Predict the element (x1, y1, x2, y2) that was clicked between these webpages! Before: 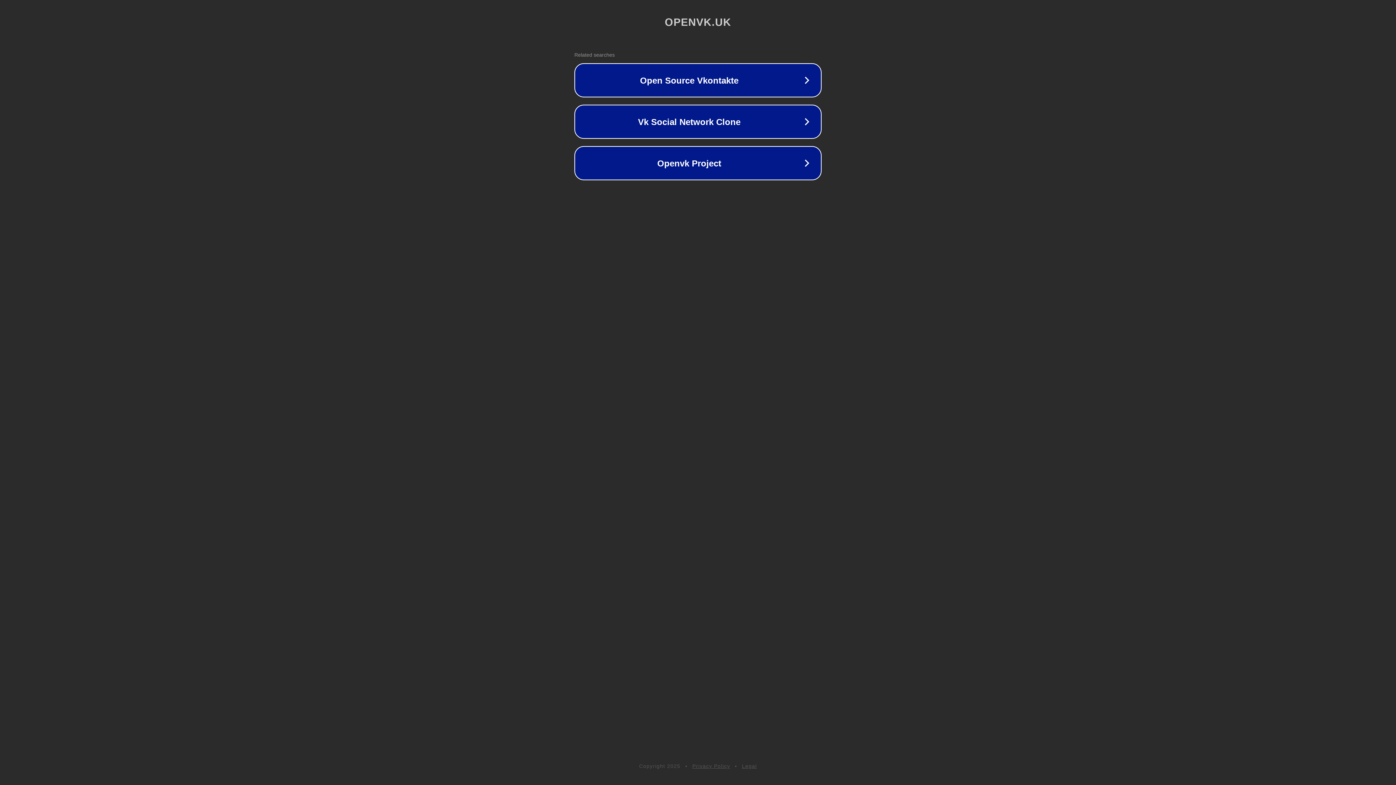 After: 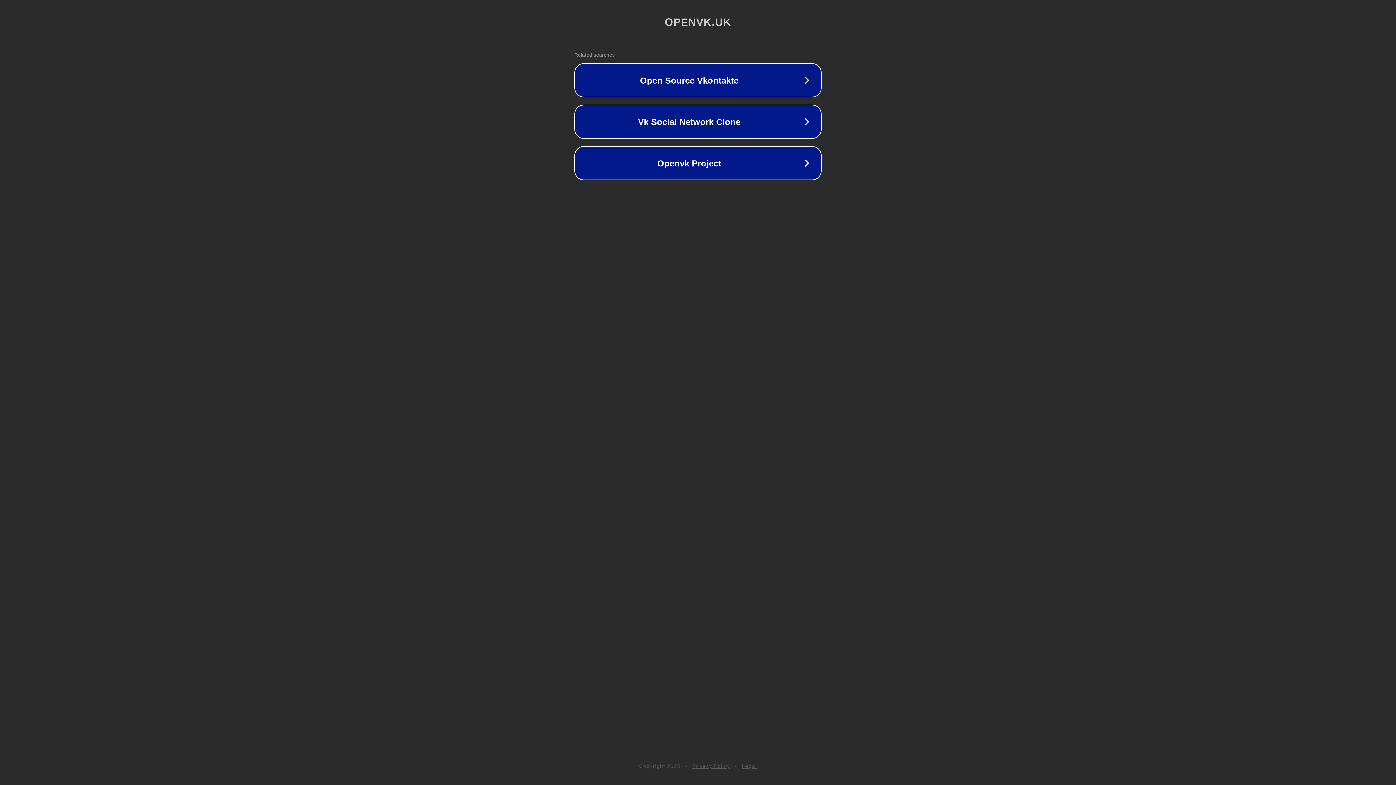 Action: label: Privacy Policy bbox: (692, 763, 730, 769)